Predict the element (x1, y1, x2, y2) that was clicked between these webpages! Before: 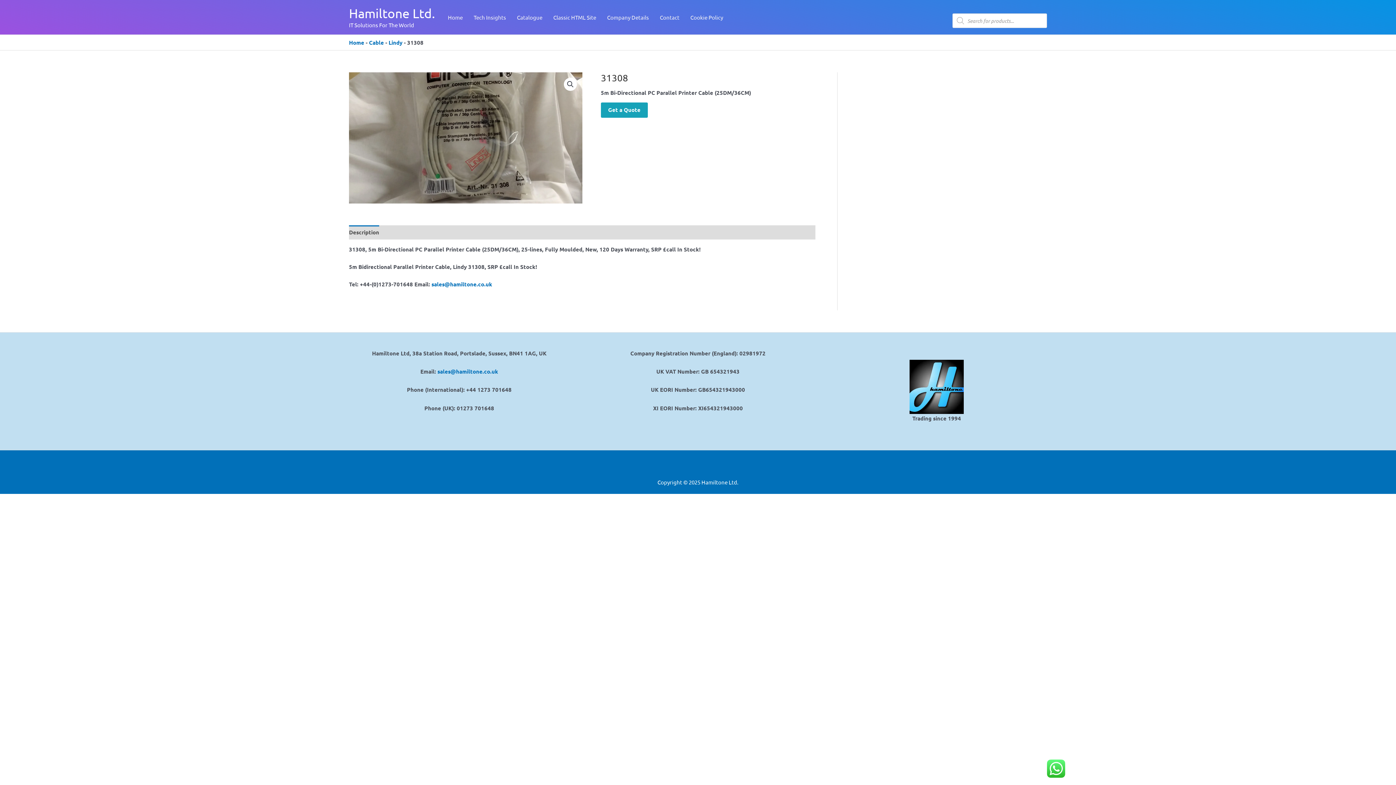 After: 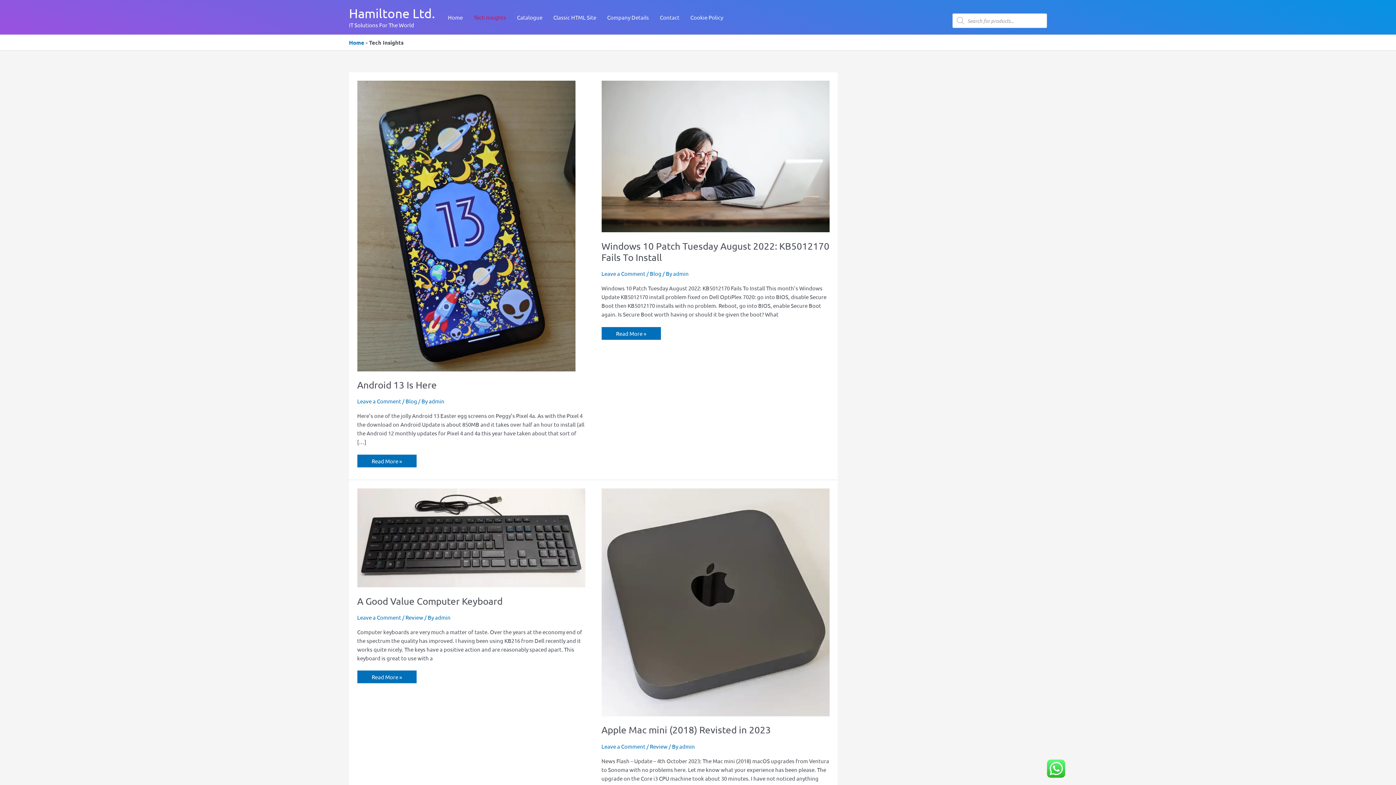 Action: label: Tech Insights bbox: (468, 4, 511, 30)